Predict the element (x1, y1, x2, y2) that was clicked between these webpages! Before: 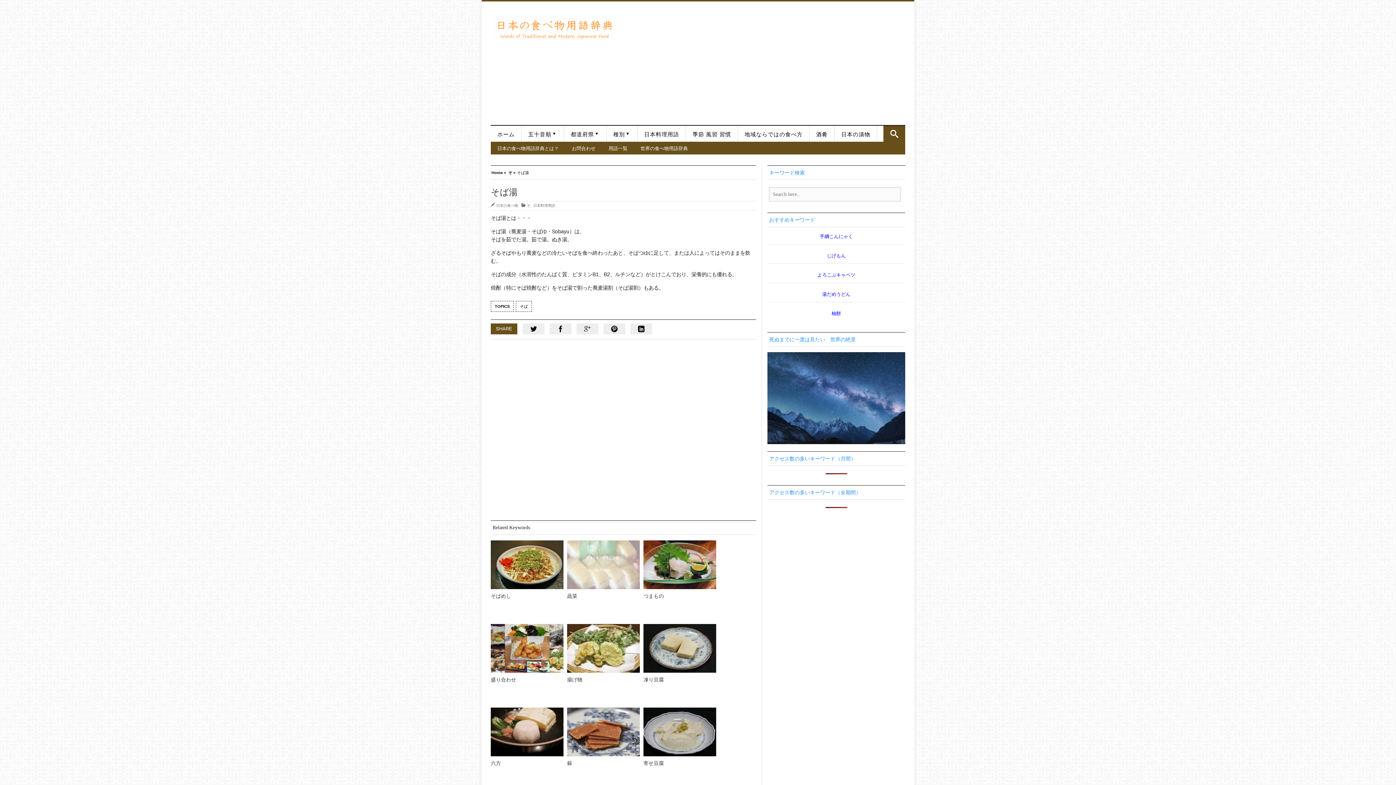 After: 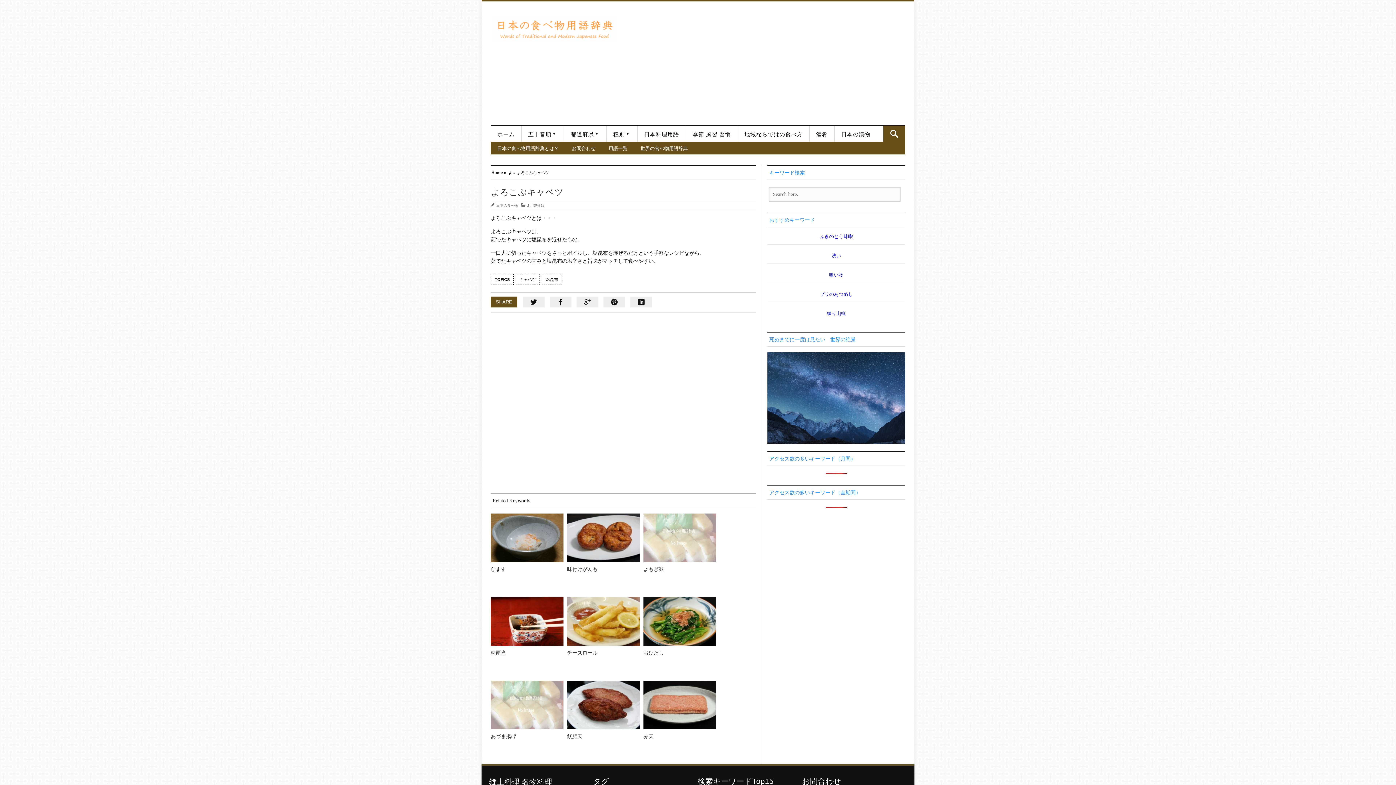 Action: bbox: (767, 271, 905, 279) label: よろこぶキャベツ